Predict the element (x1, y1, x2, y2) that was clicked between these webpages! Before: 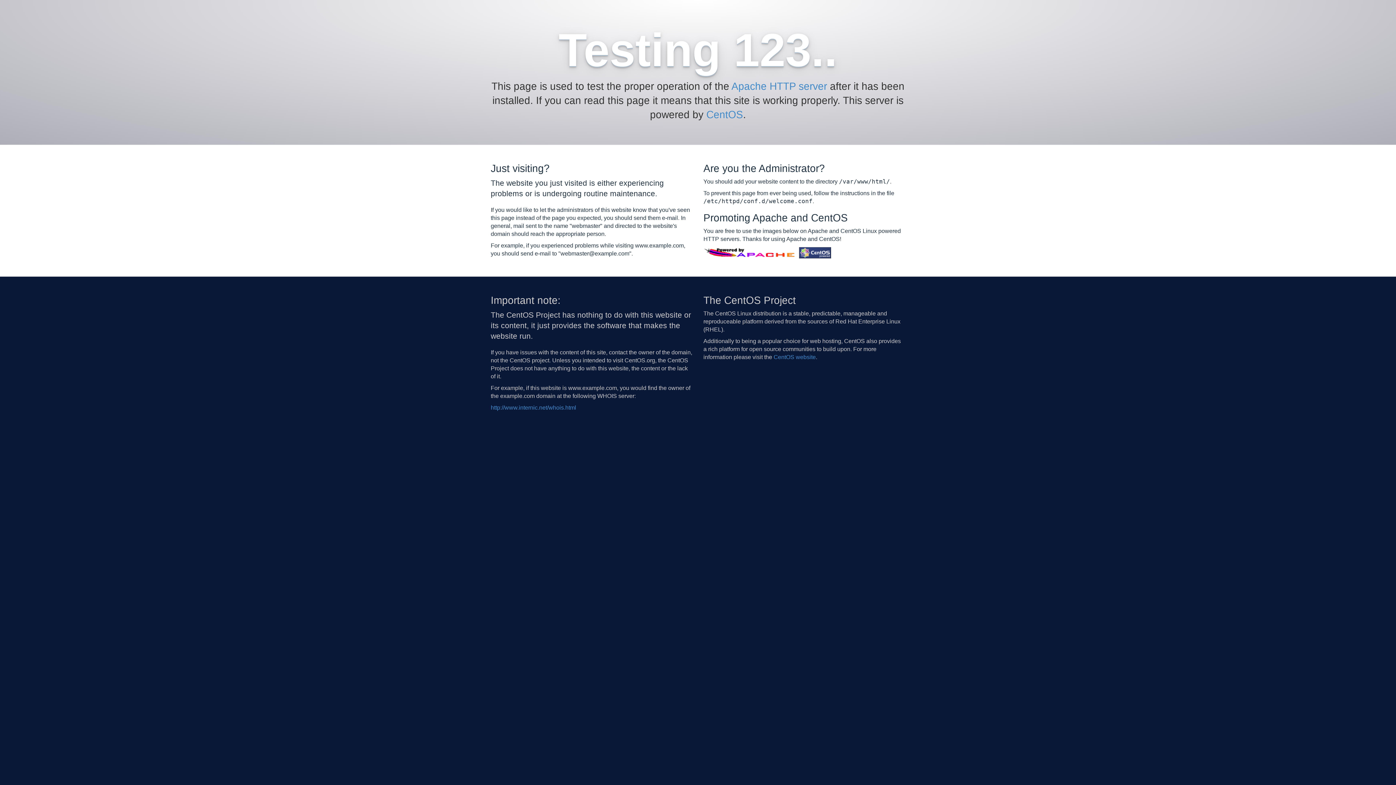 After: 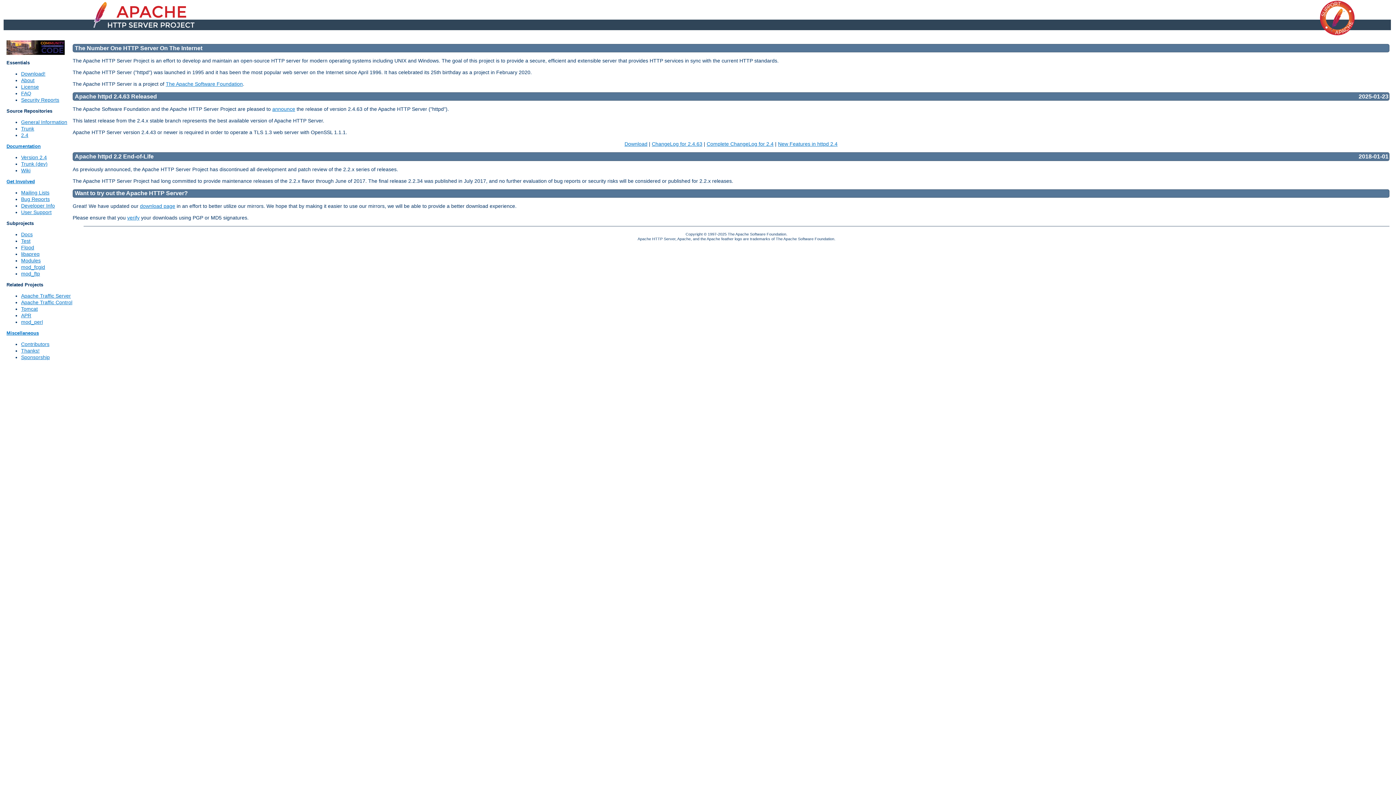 Action: bbox: (703, 249, 797, 255)